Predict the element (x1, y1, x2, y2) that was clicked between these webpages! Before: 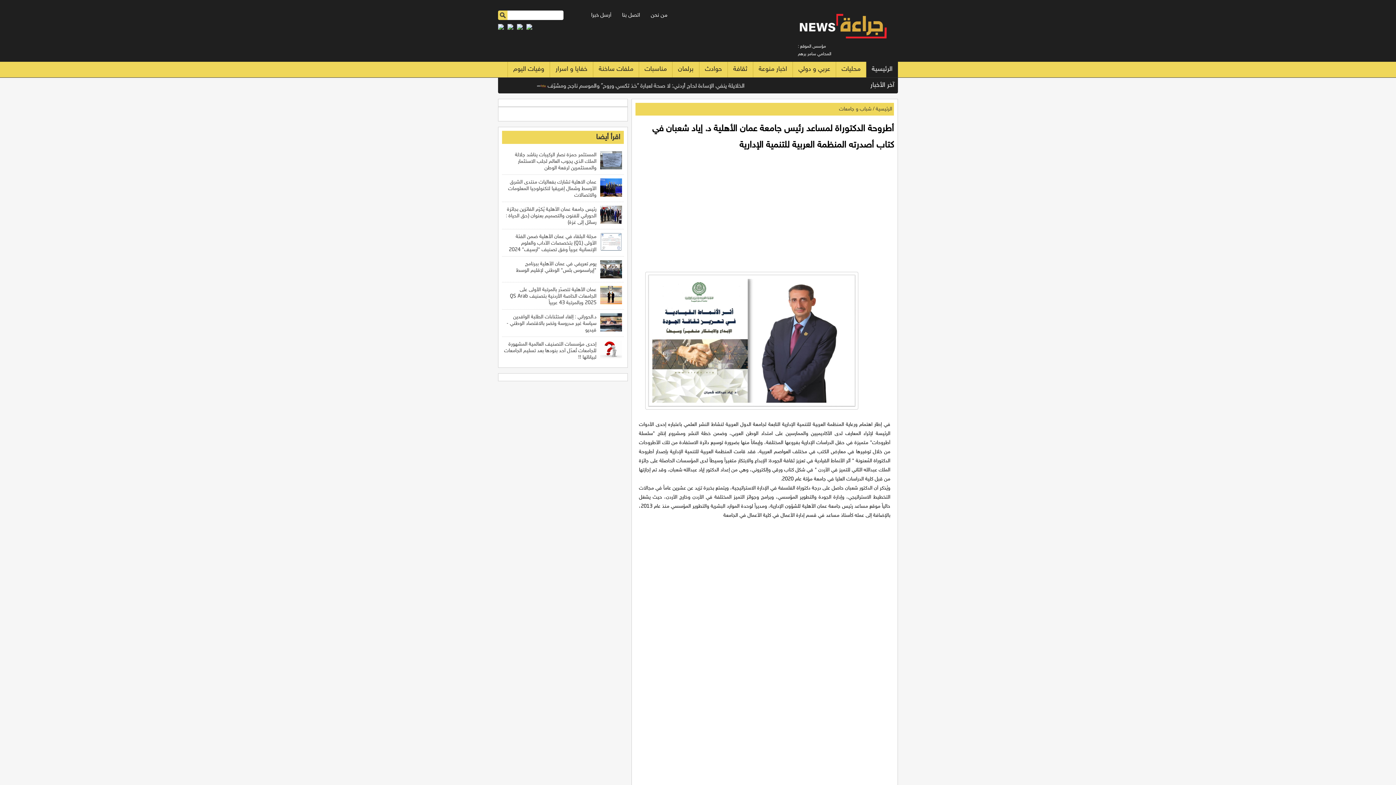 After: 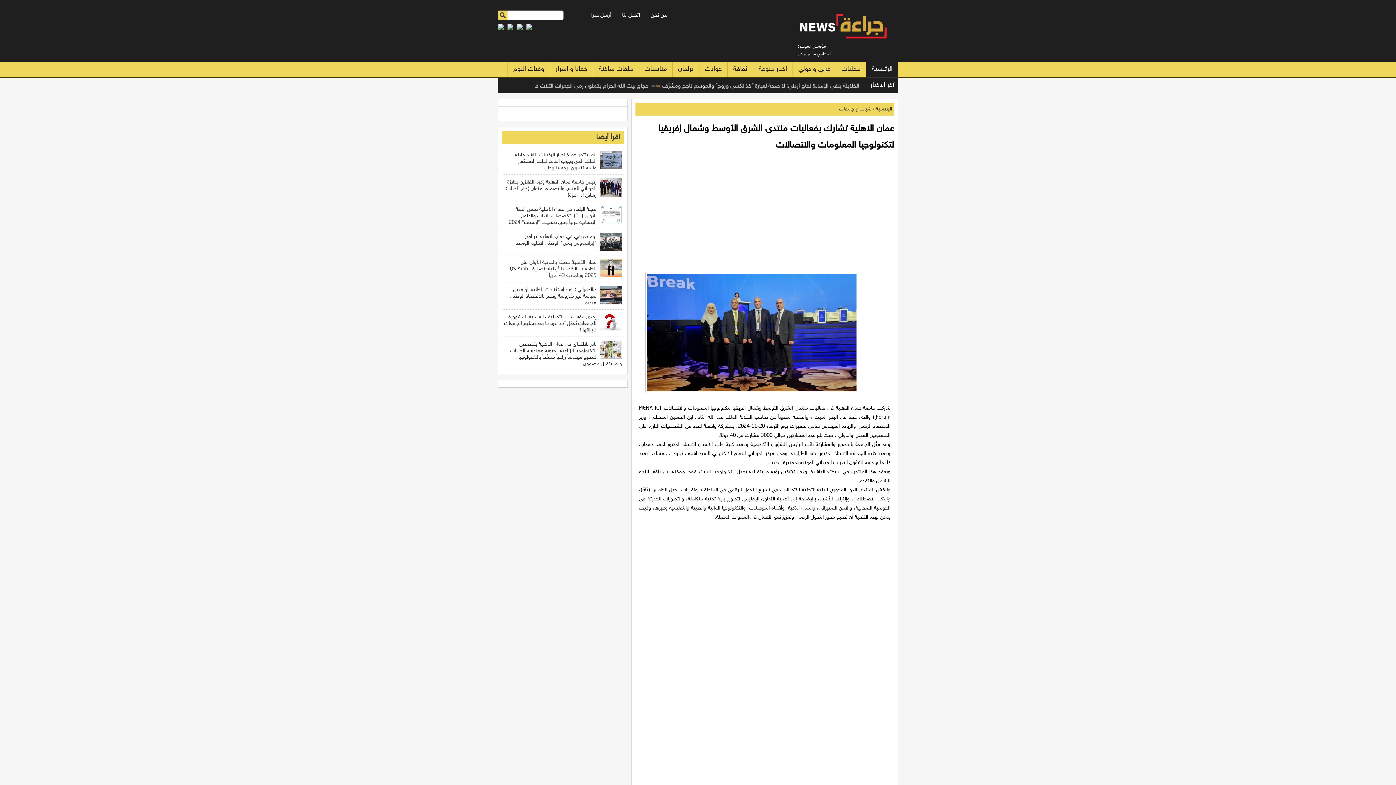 Action: label: عمان الاهلية تشارك بفعاليات منتدى الشرق الأوسط وشمال إفريقيا لتكنولوجيا المعلومات والاتصالات bbox: (508, 179, 596, 198)